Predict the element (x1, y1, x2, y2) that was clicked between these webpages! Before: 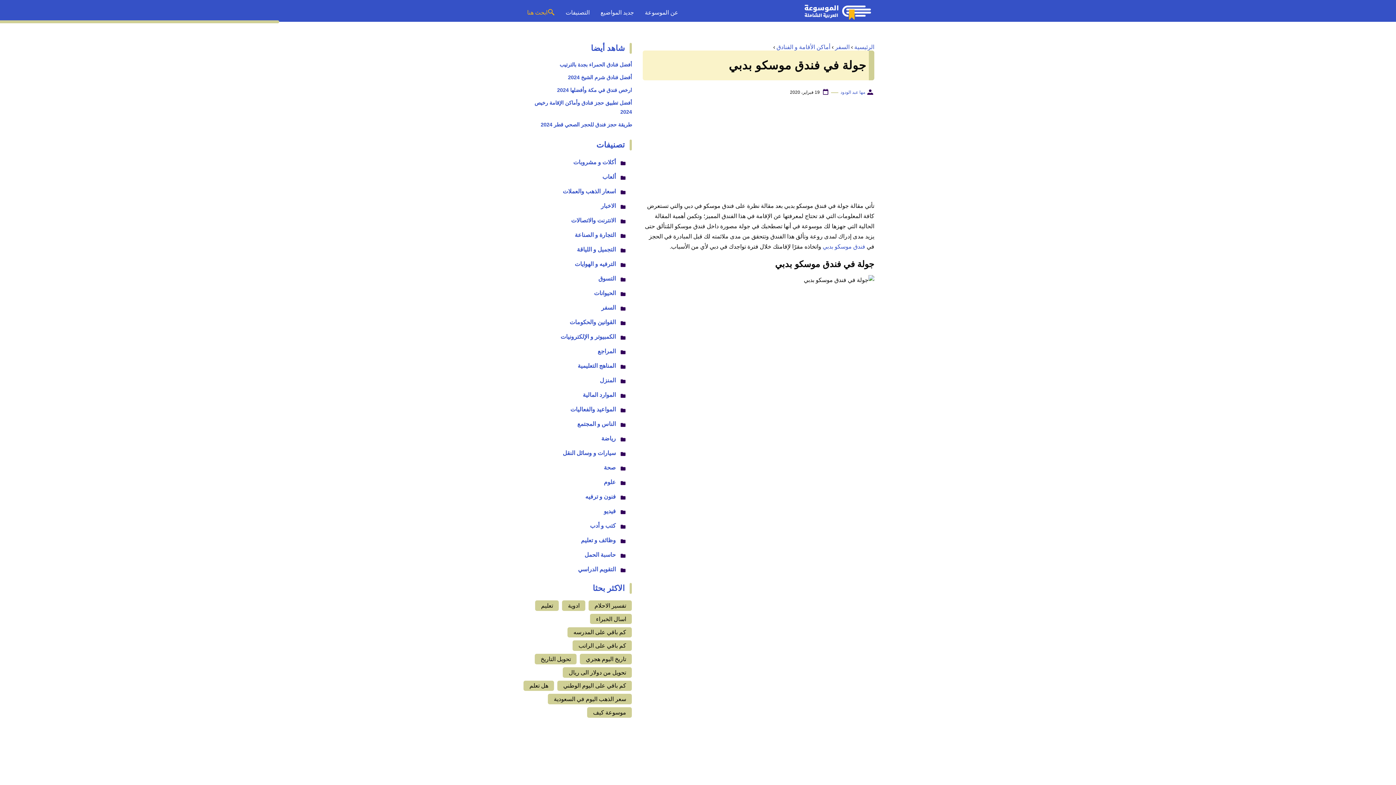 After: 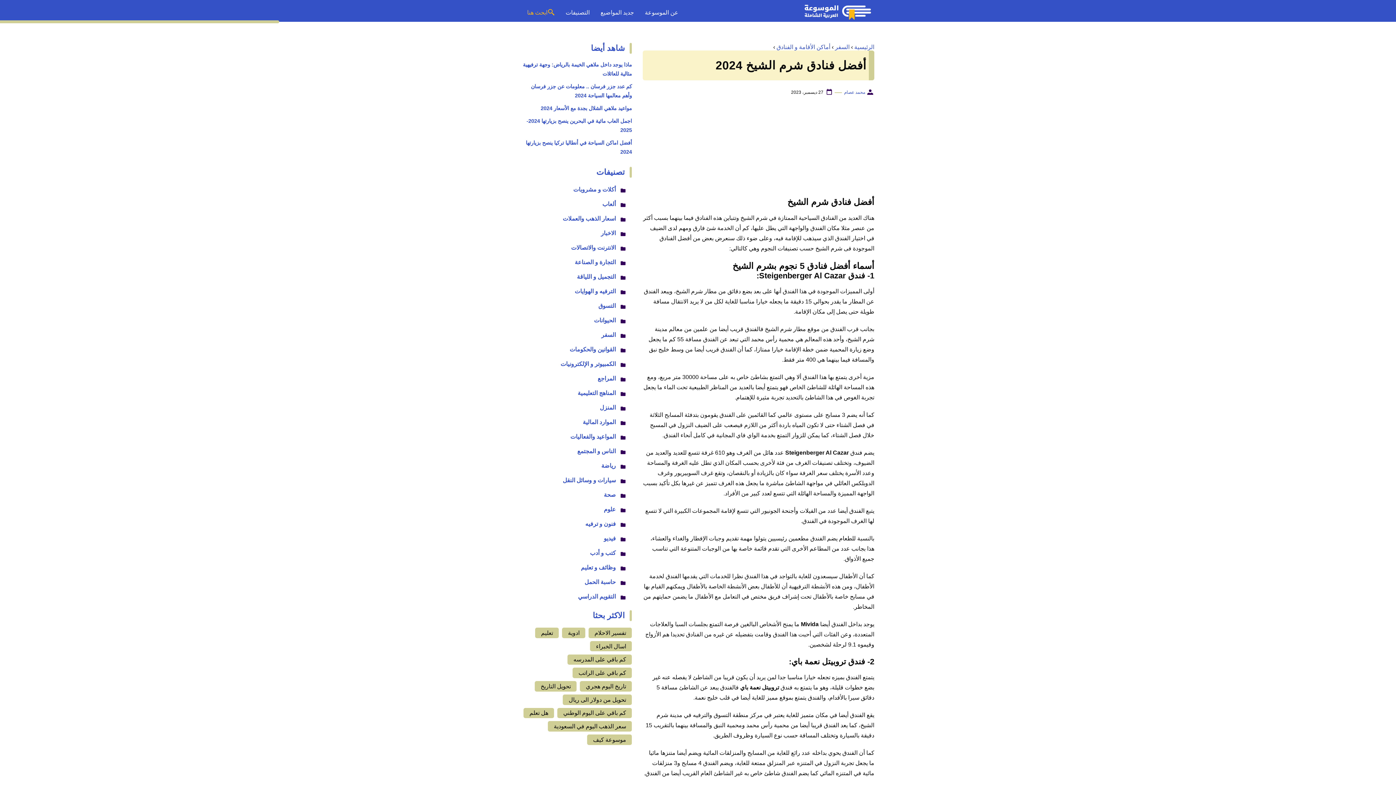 Action: label: أفضل فنادق شرم الشيخ 2024 bbox: (568, 74, 632, 80)